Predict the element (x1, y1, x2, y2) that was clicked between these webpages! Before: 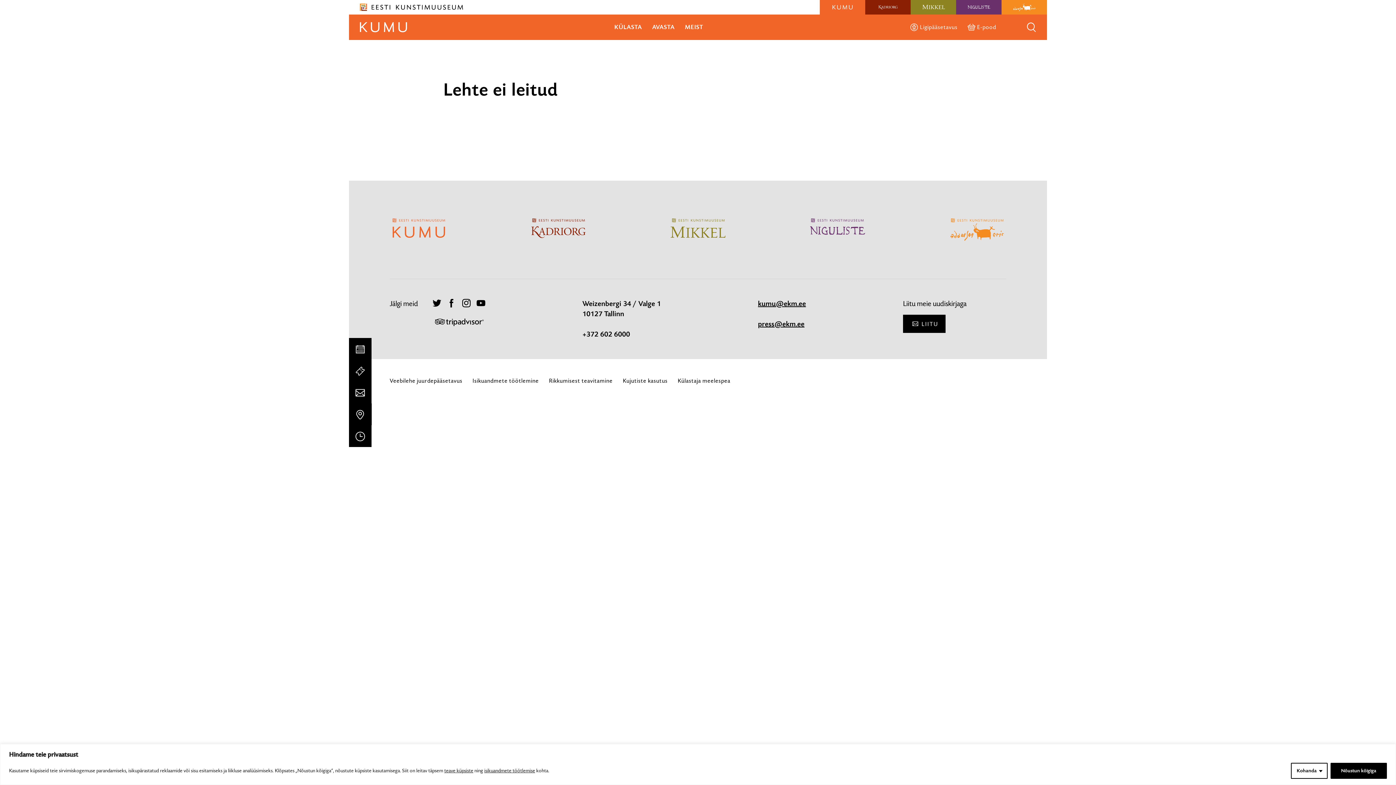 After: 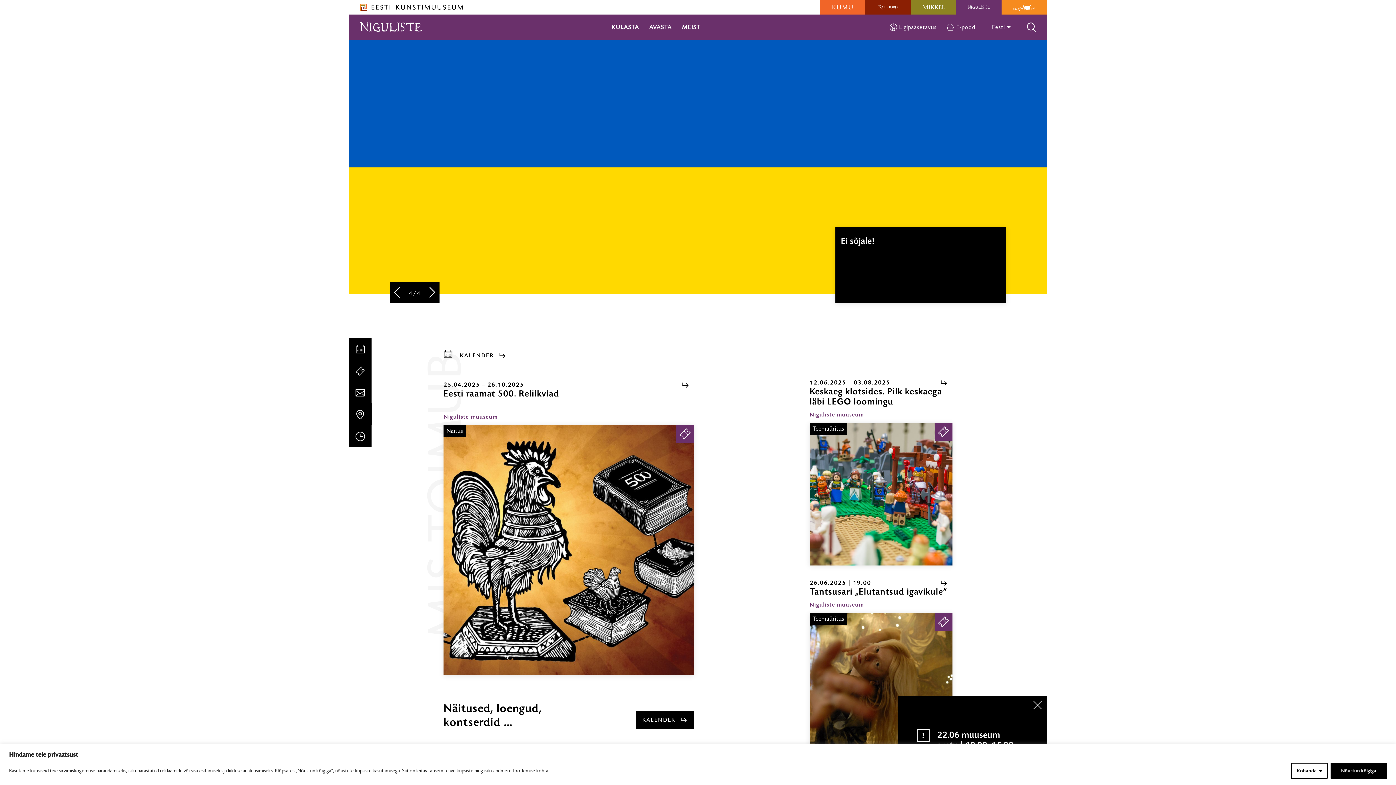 Action: bbox: (808, 217, 866, 242)